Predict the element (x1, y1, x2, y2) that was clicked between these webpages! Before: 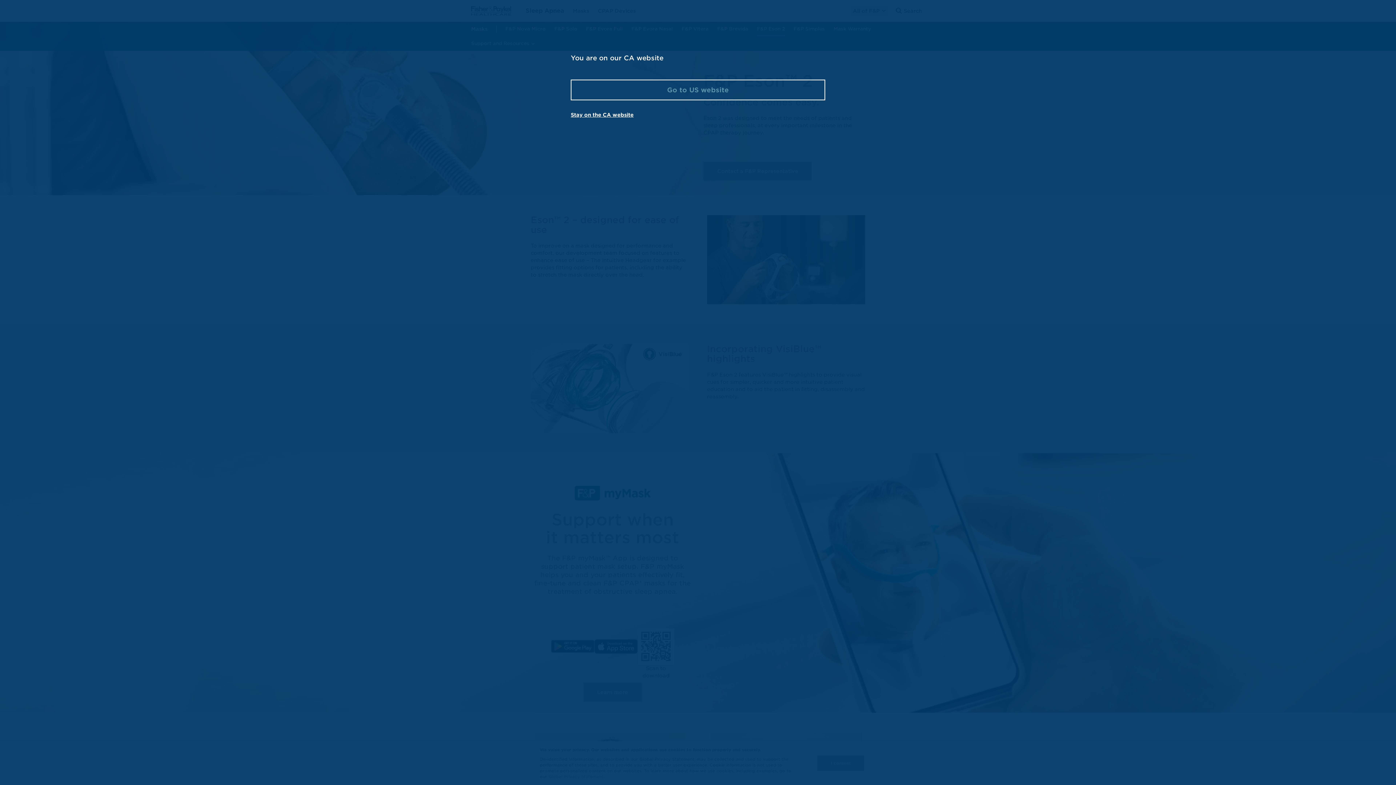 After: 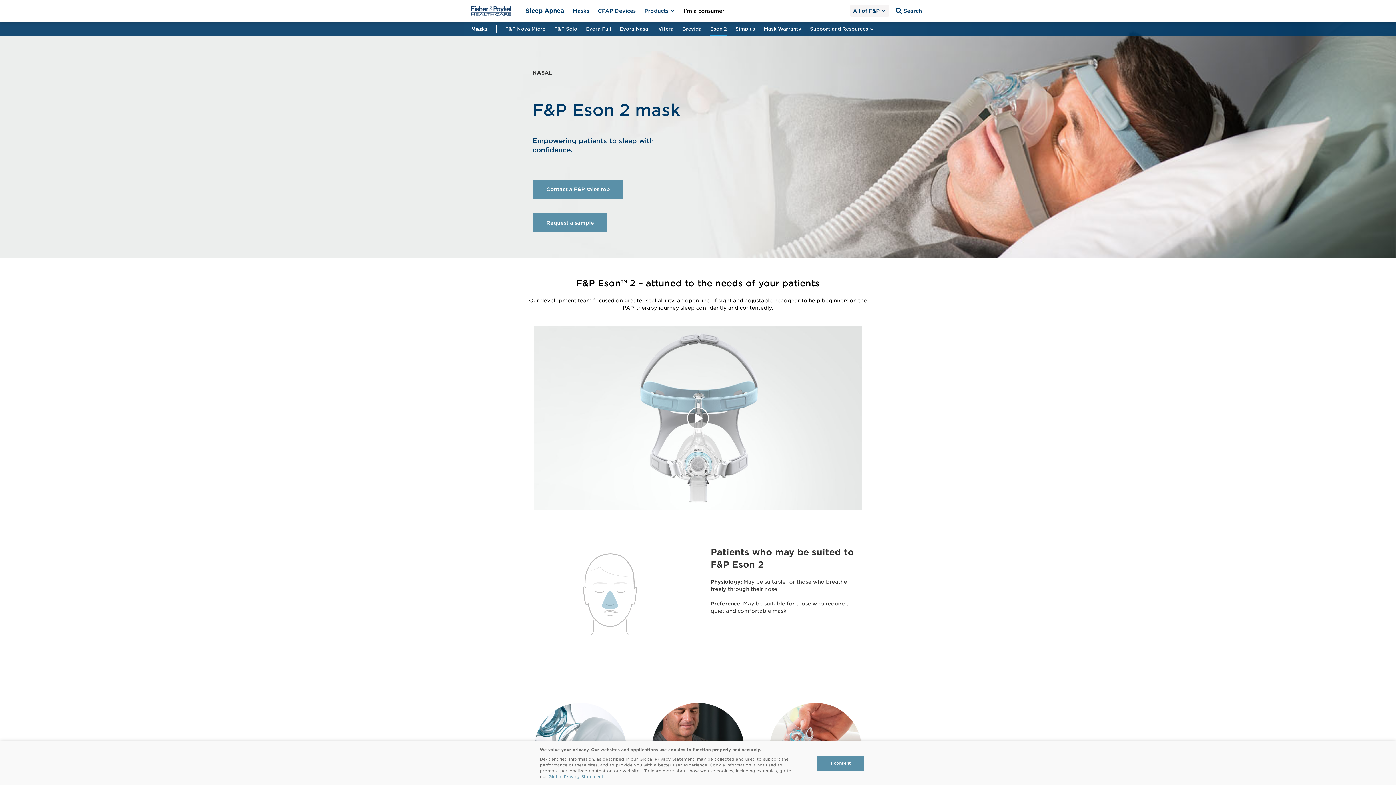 Action: bbox: (570, 79, 825, 100) label: Go to US website